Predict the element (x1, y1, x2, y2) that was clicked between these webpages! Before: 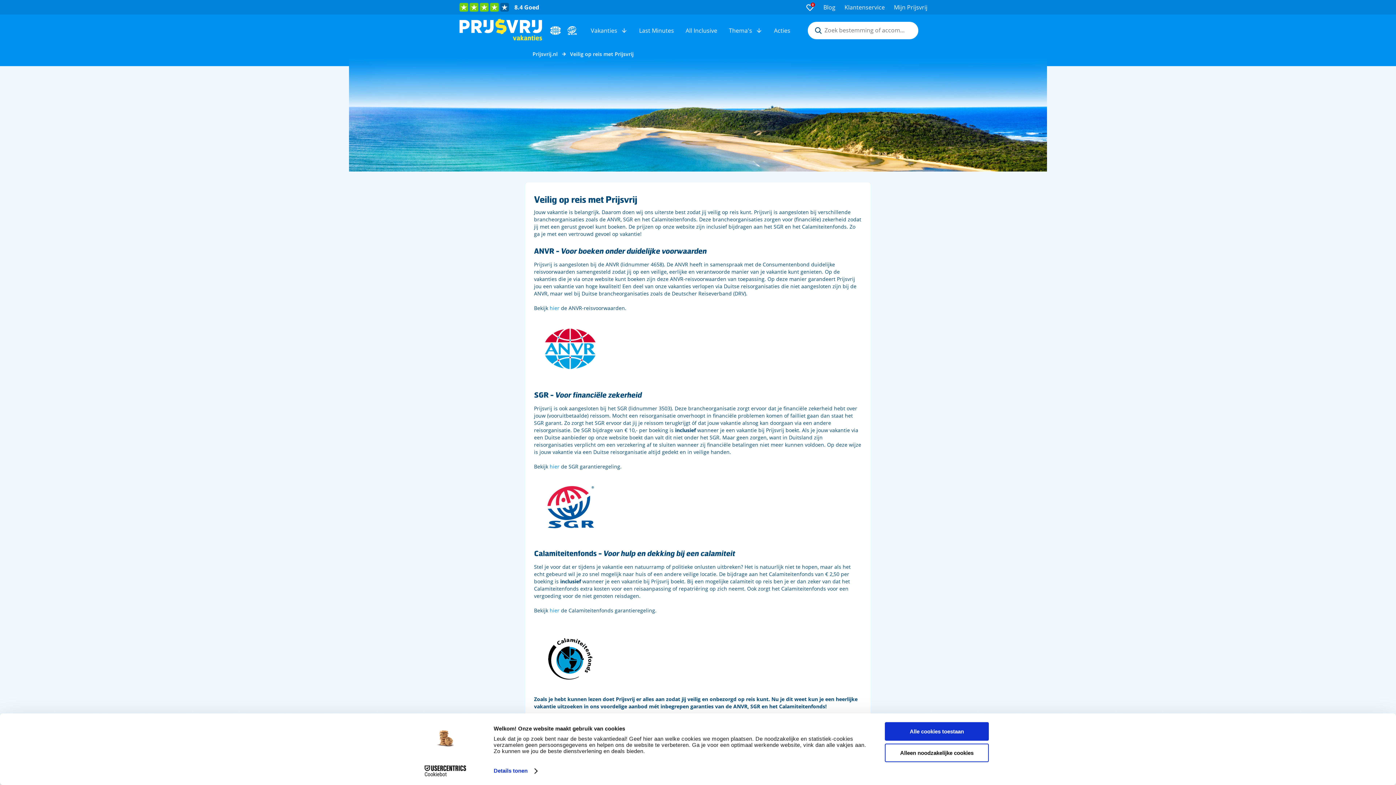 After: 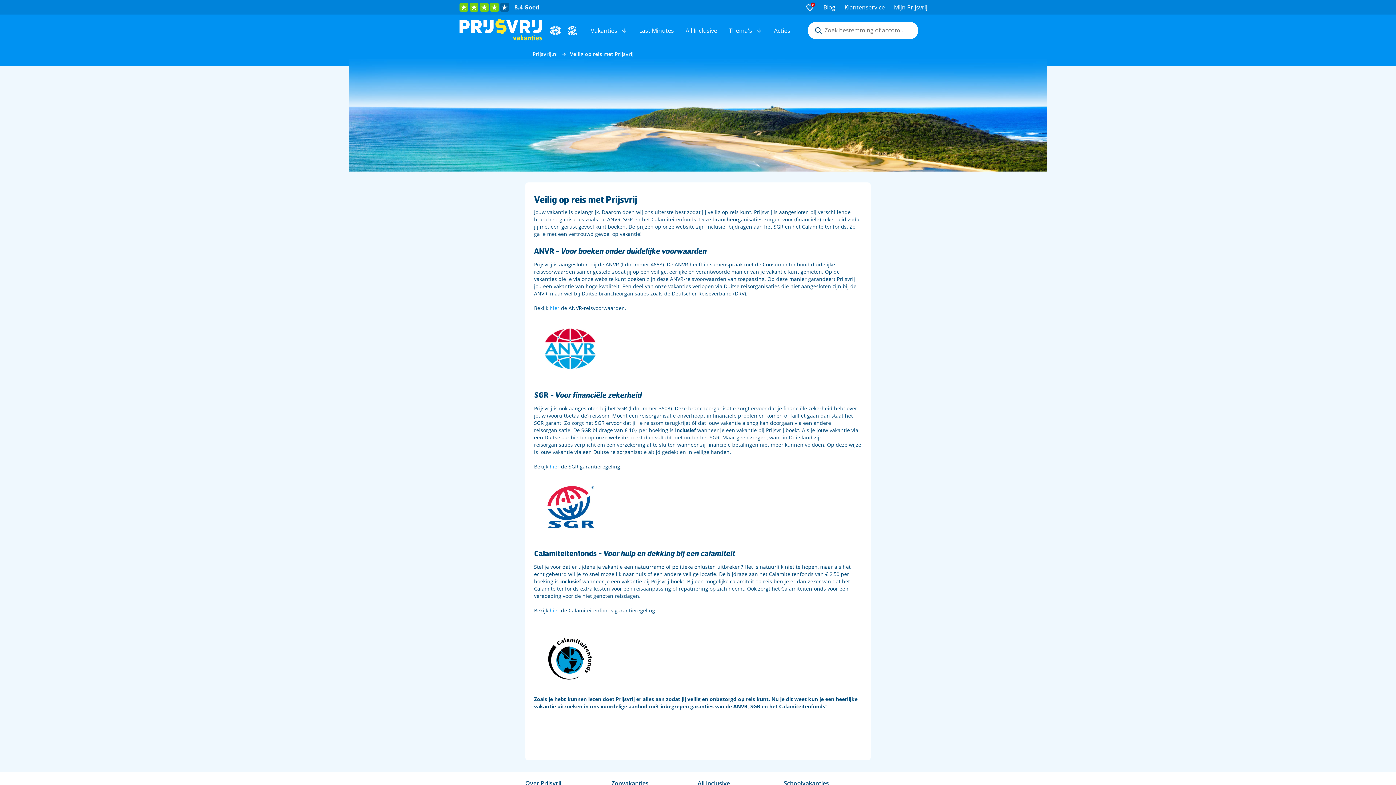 Action: bbox: (885, 722, 989, 741) label: Alle cookies toestaan